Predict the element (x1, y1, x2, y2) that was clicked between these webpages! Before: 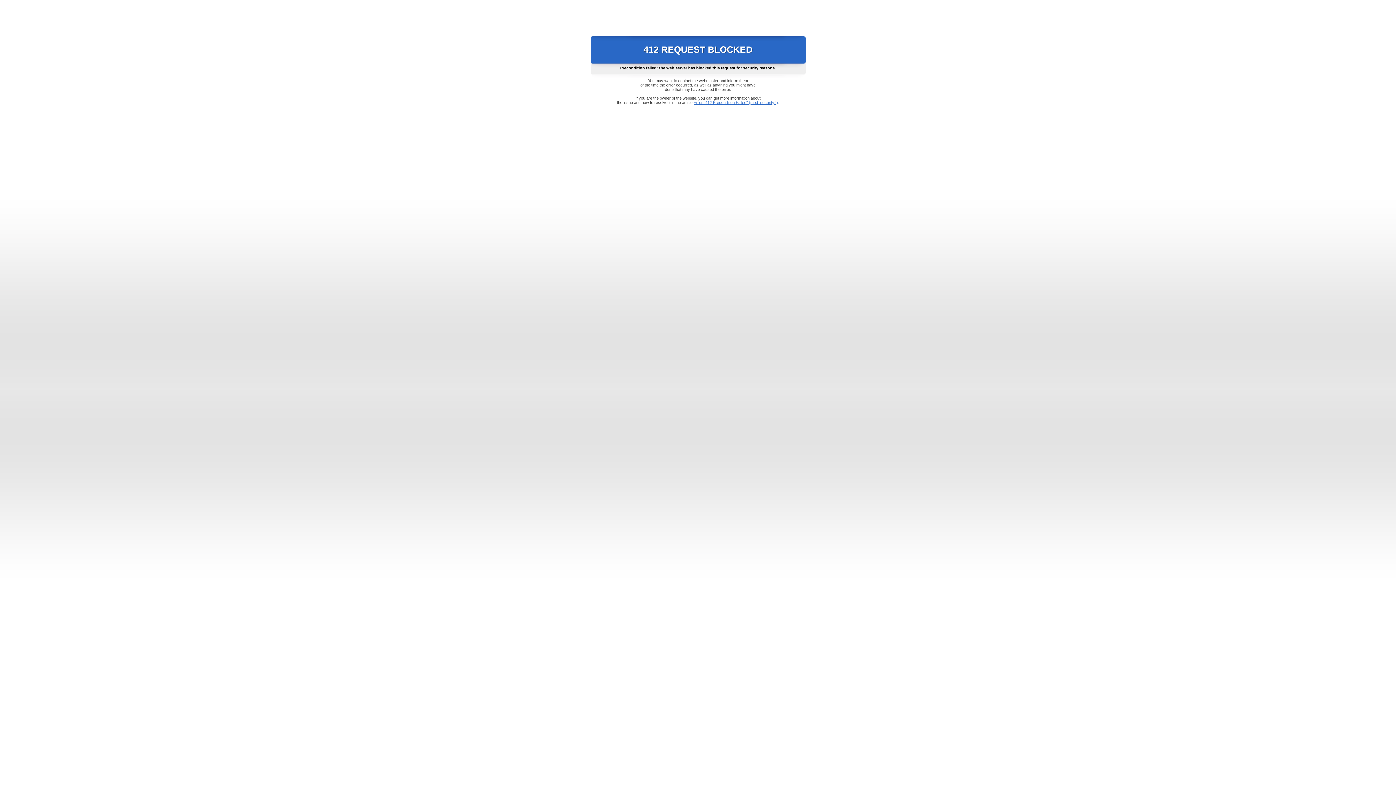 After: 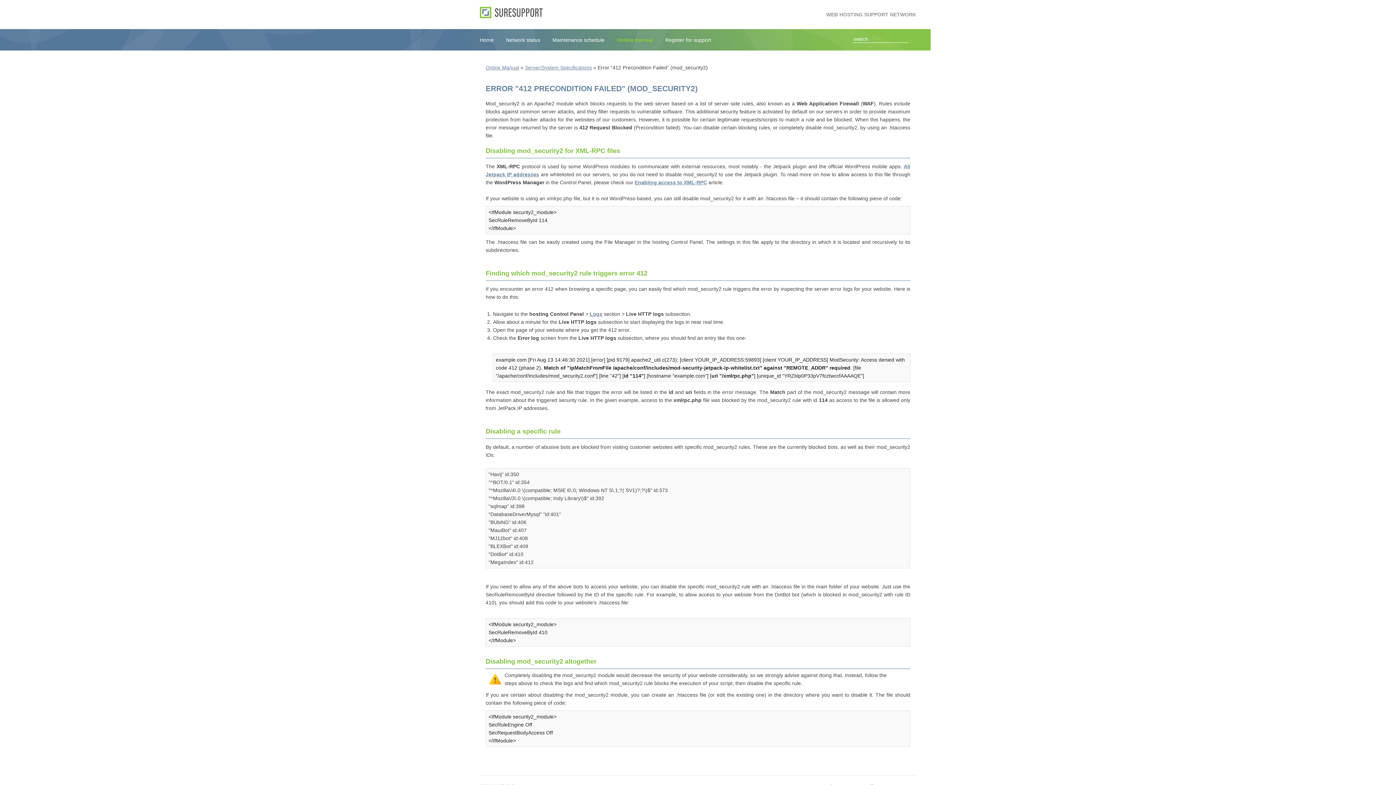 Action: label: Error "412 Precondition Failed" (mod_security2) bbox: (693, 100, 778, 104)